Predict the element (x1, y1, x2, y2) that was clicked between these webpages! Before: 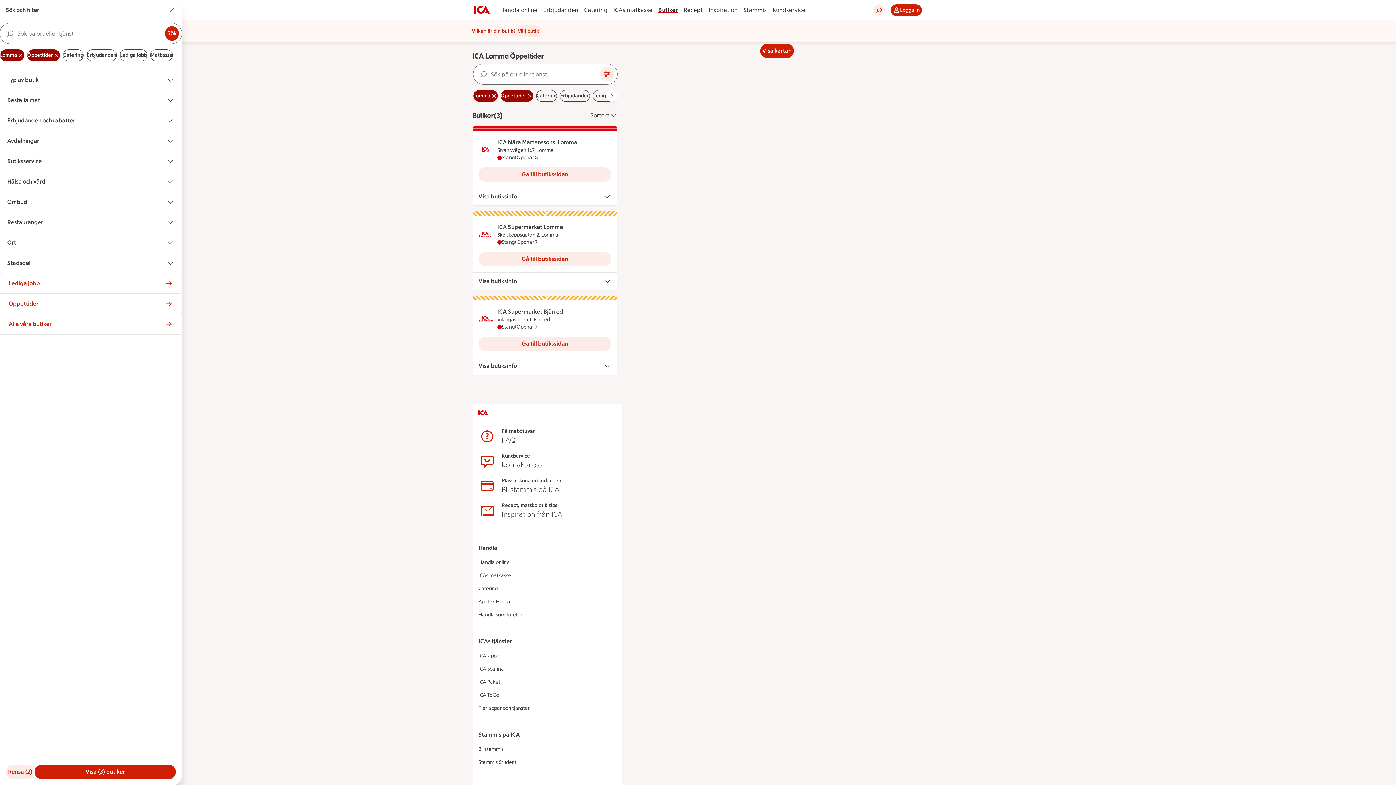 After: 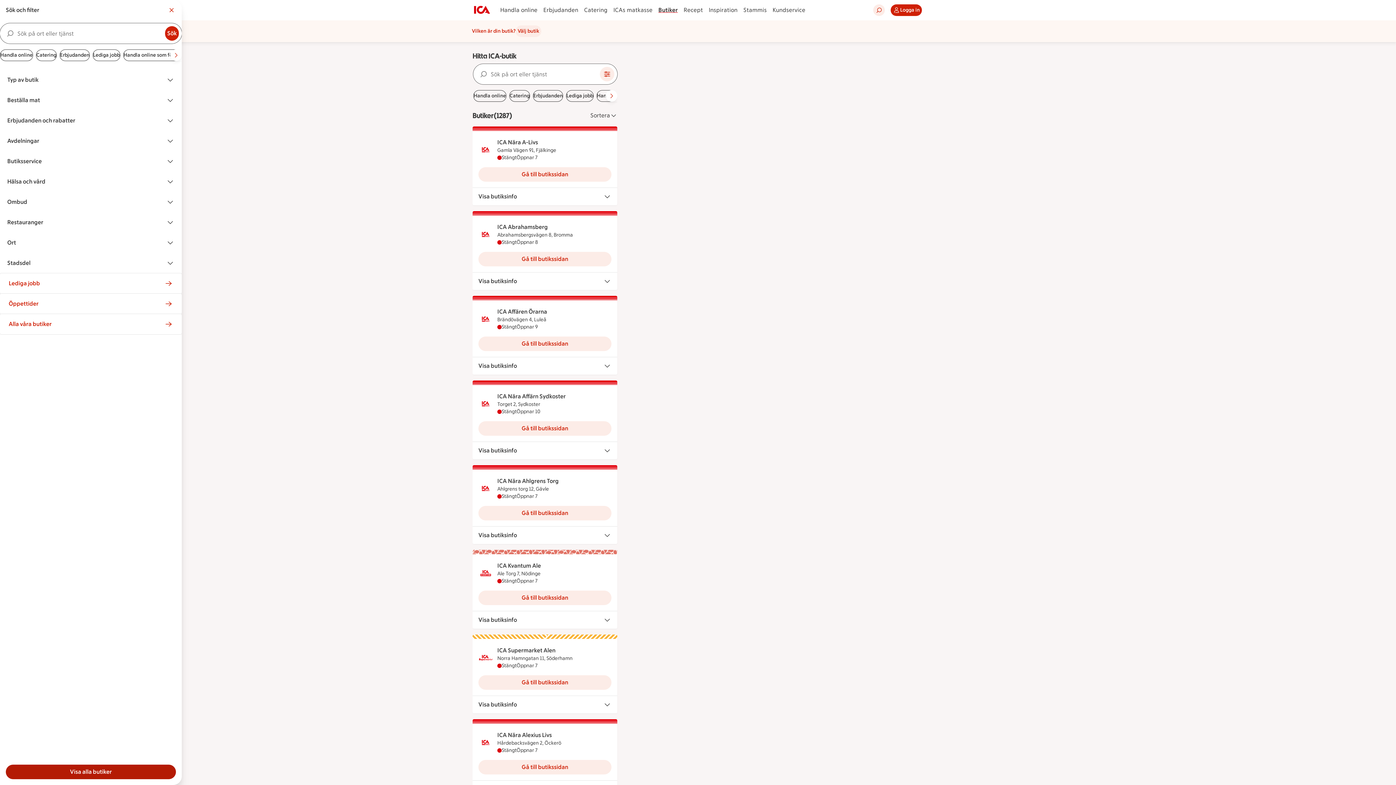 Action: label: Rensa 2 valda filter bbox: (5, 765, 34, 779)